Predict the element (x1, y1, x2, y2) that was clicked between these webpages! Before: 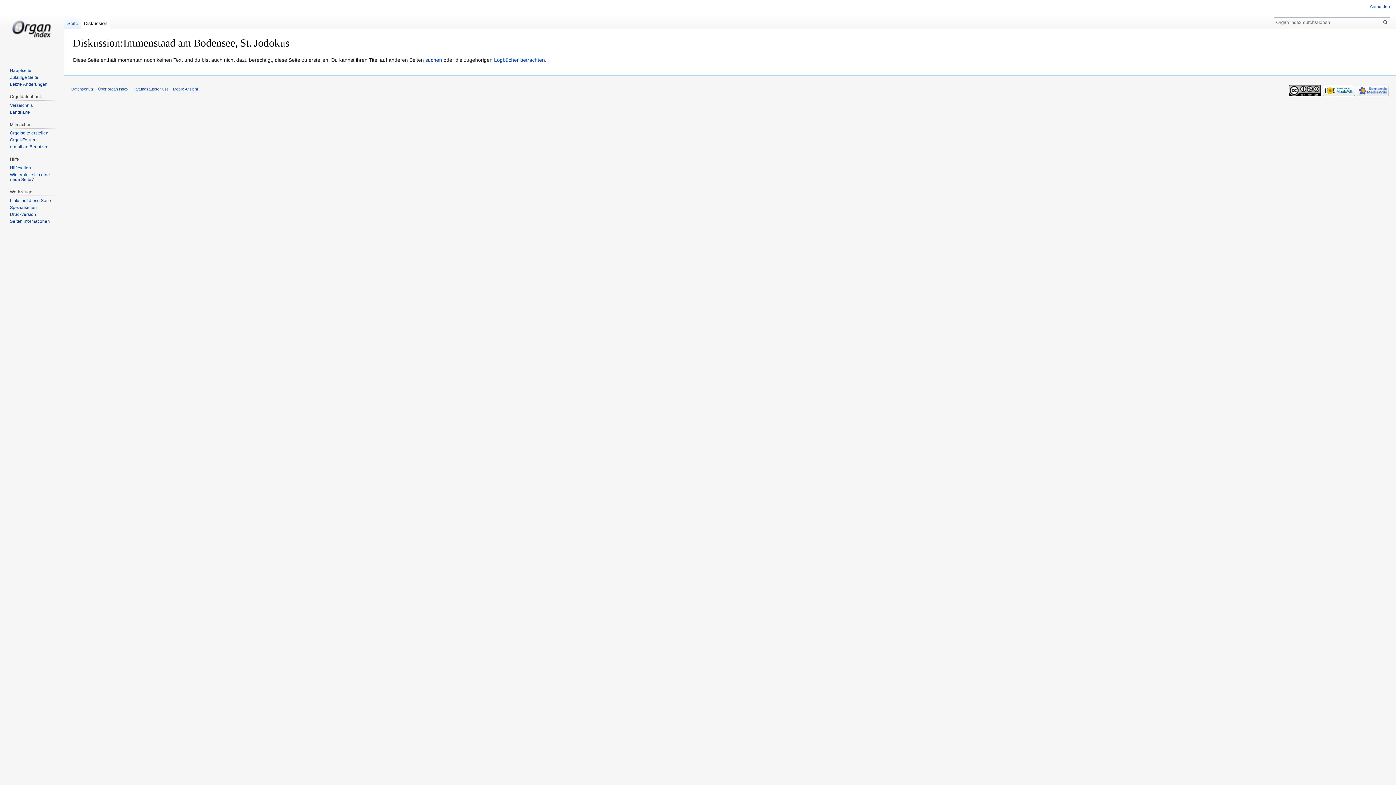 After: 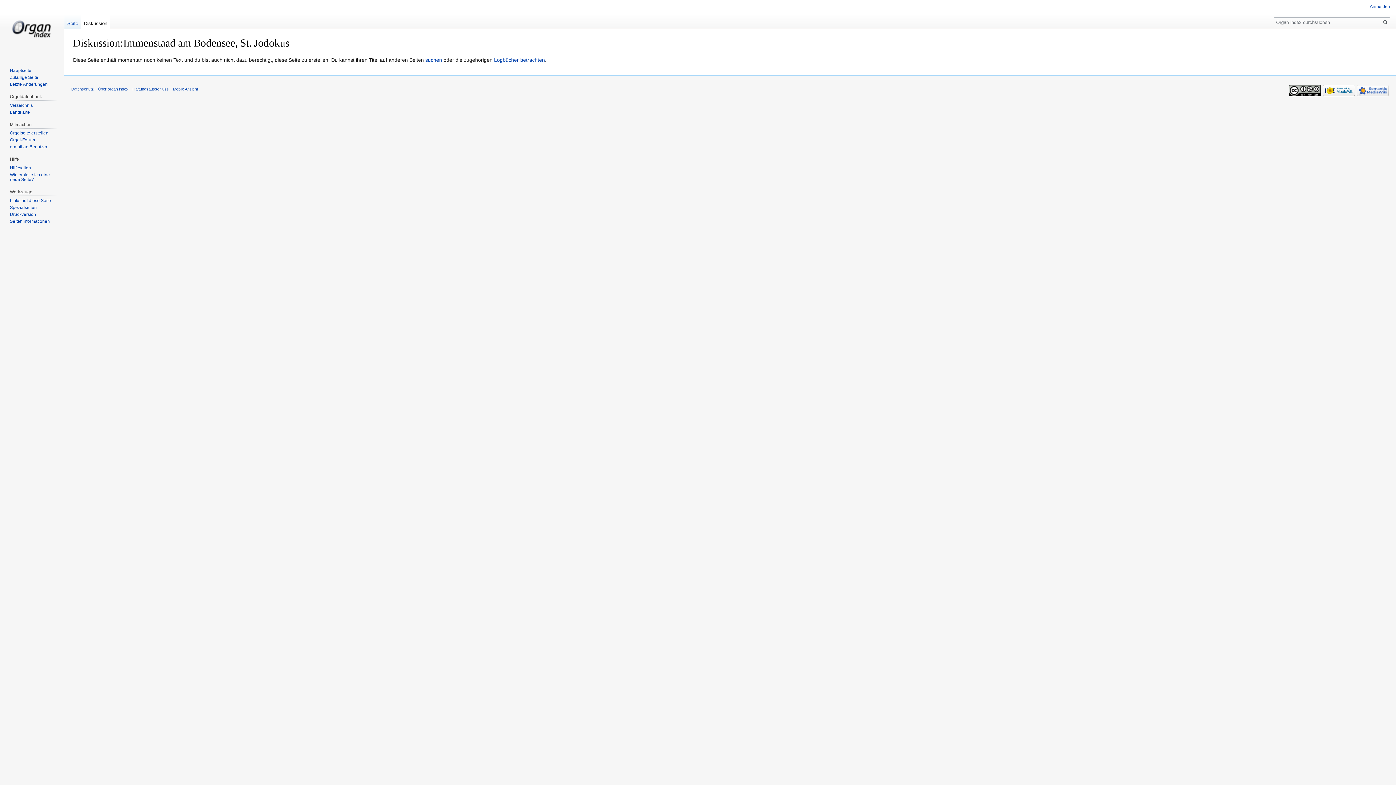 Action: label: Diskussion bbox: (81, 14, 110, 29)